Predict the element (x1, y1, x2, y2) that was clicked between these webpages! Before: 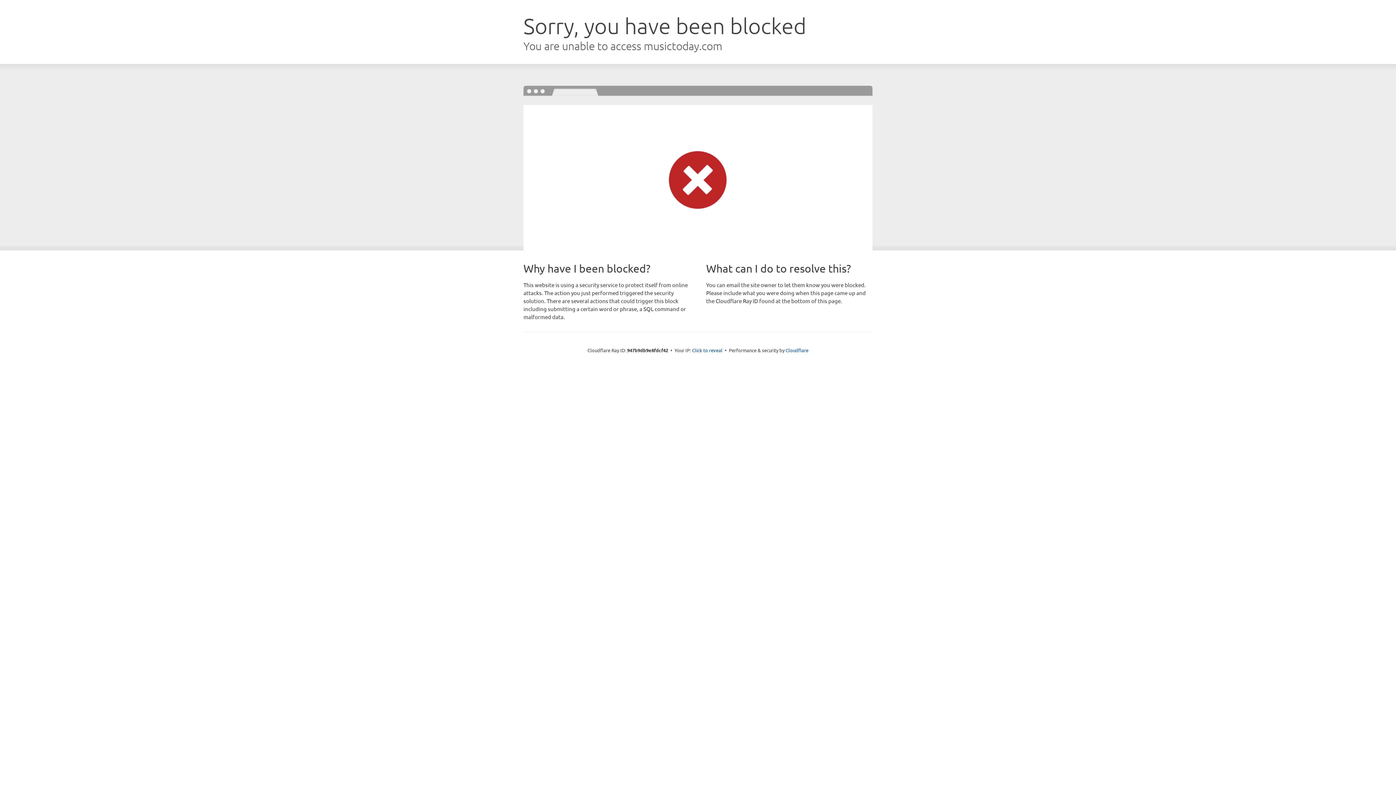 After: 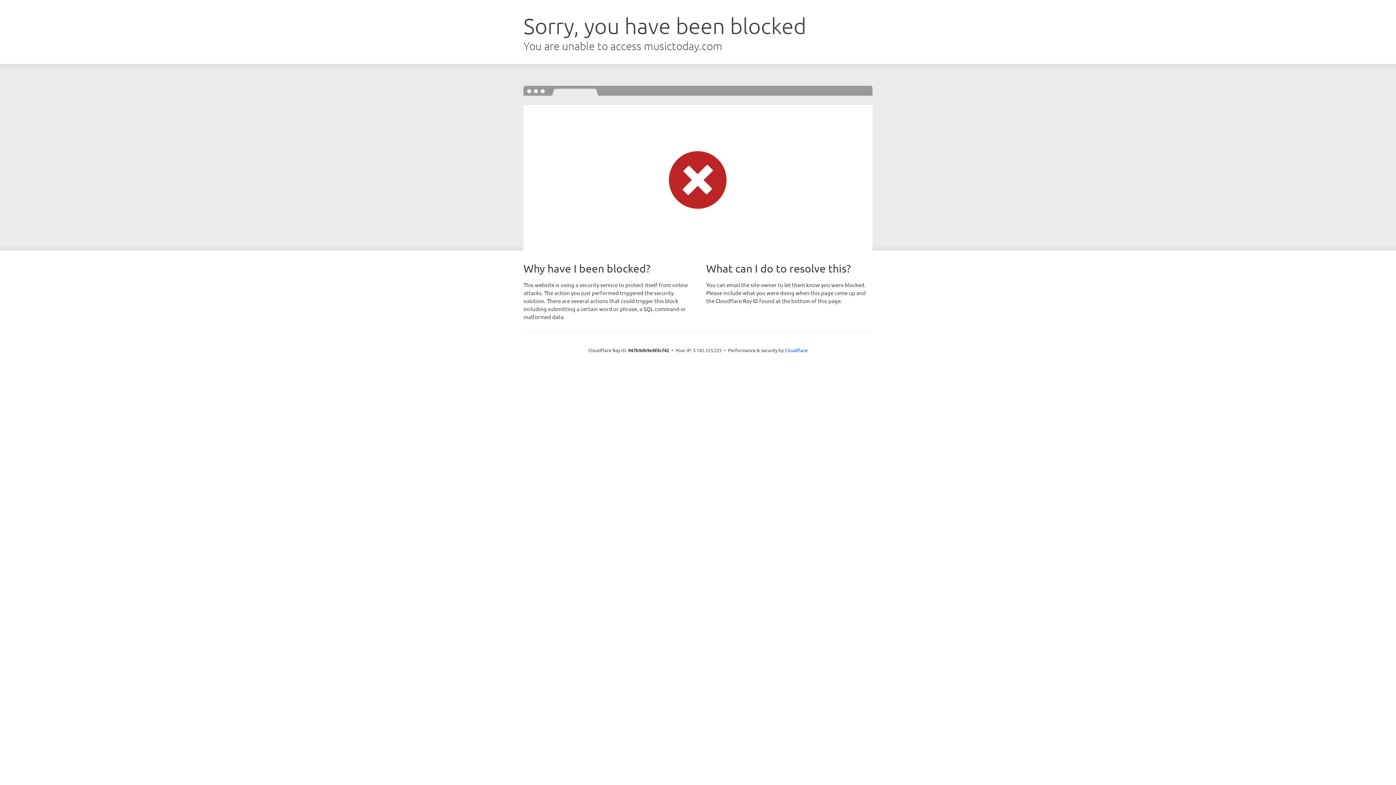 Action: label: Click to reveal bbox: (692, 346, 722, 353)